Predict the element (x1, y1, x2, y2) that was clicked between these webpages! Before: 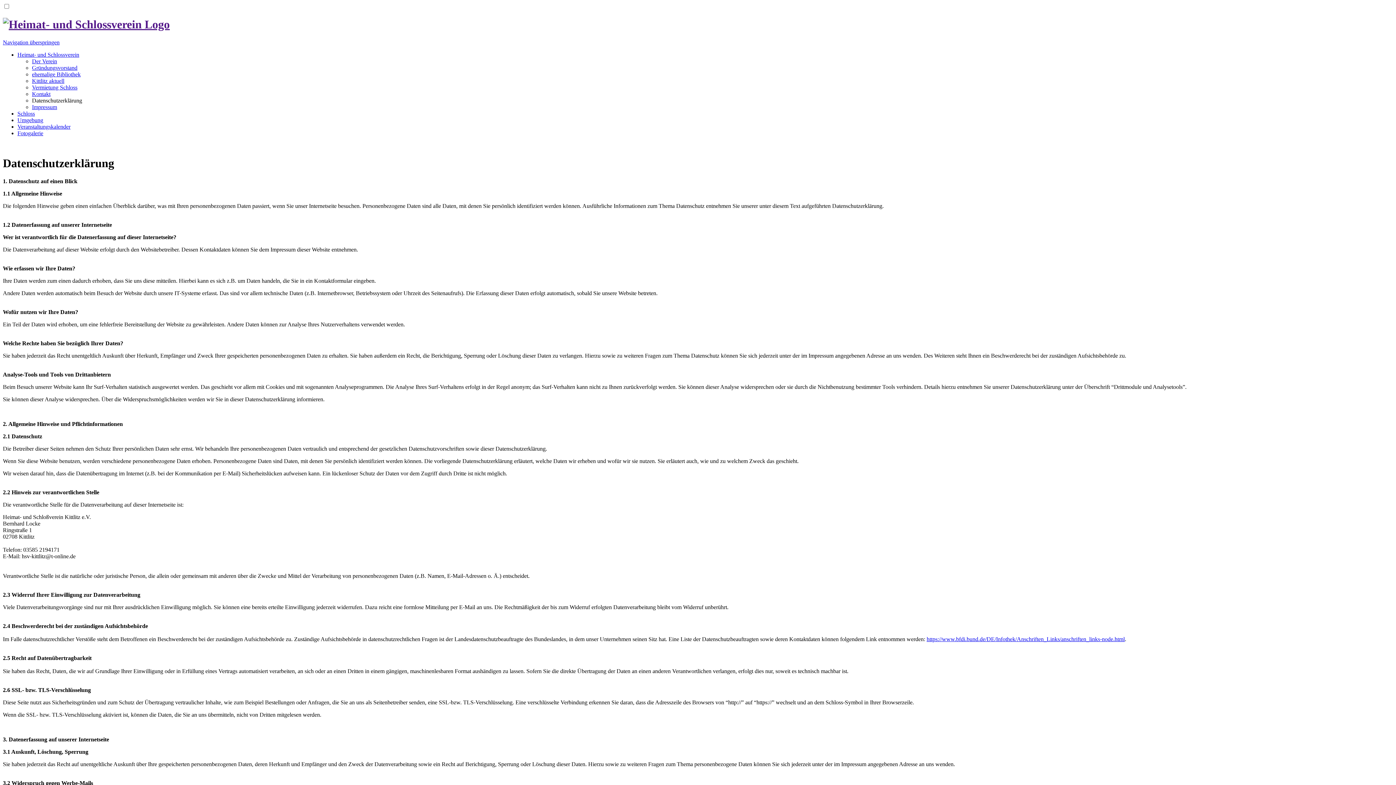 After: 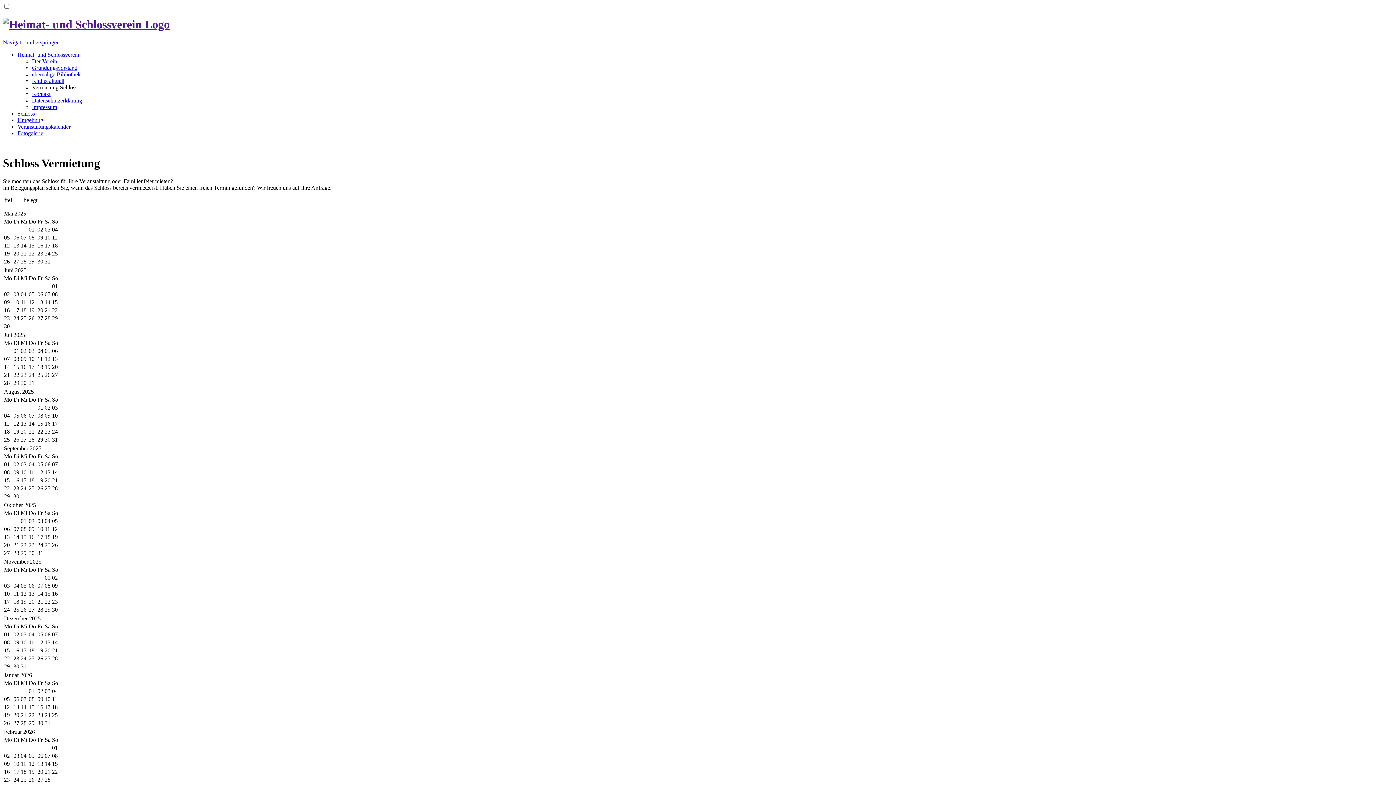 Action: label: Vermietung Schloss bbox: (32, 84, 77, 90)